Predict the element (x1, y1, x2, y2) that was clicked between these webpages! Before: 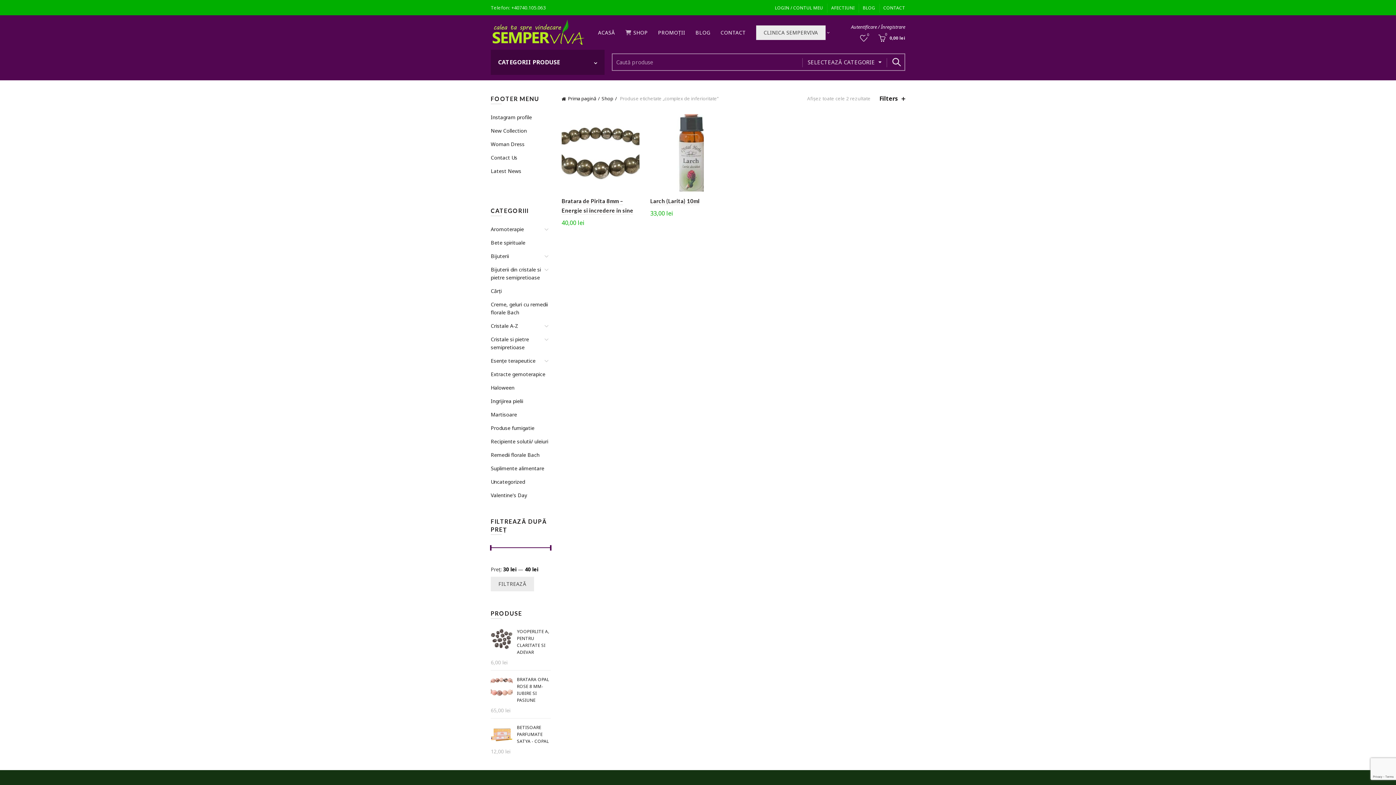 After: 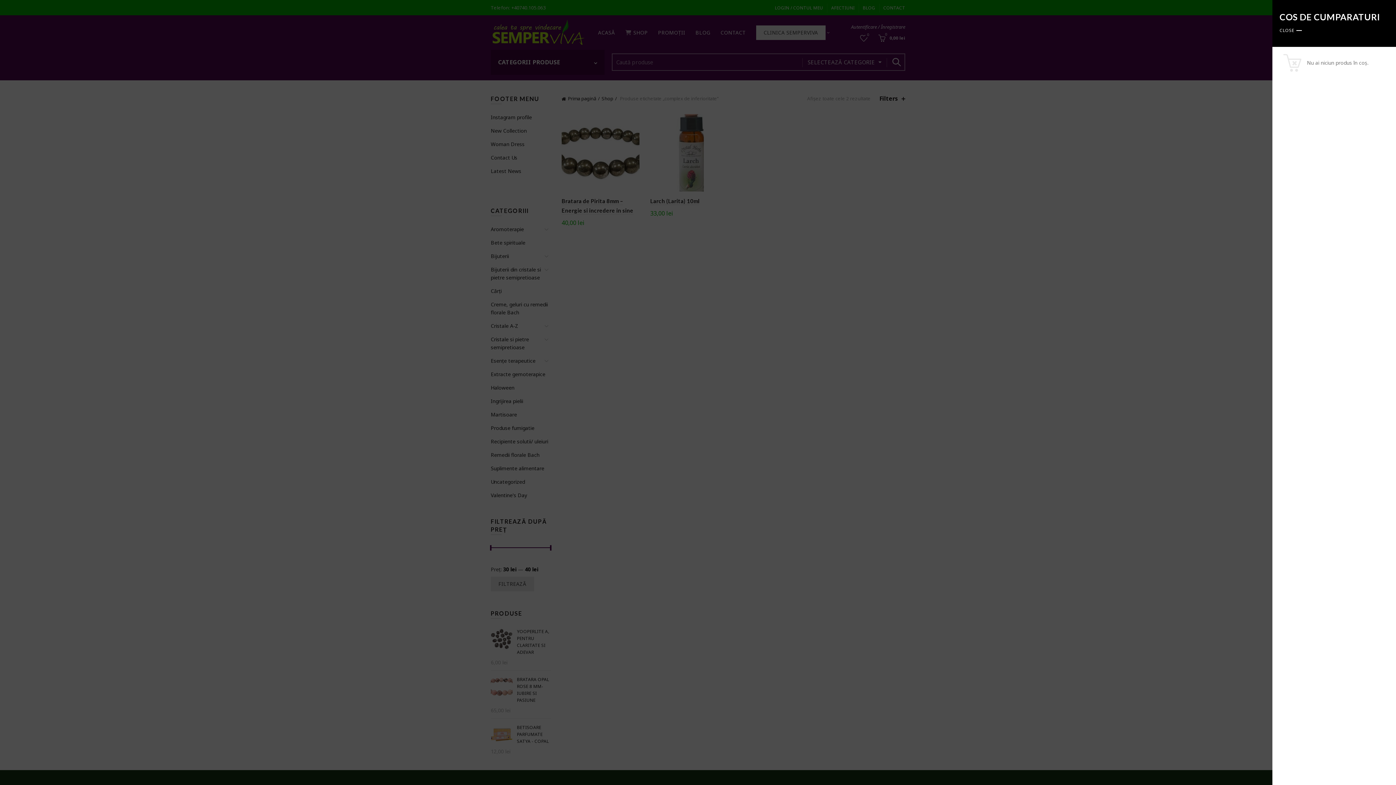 Action: bbox: (876, 32, 905, 43) label:  
0
0,00 lei